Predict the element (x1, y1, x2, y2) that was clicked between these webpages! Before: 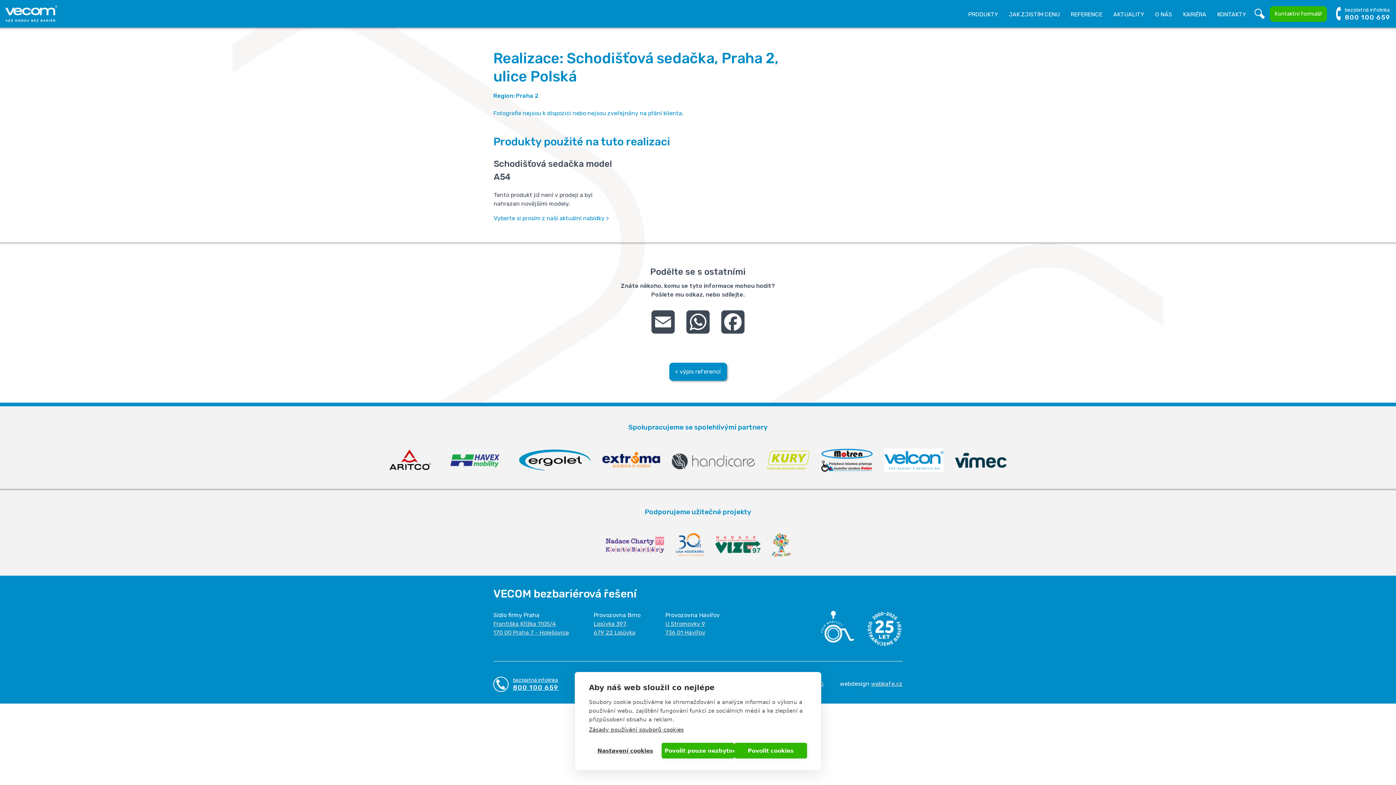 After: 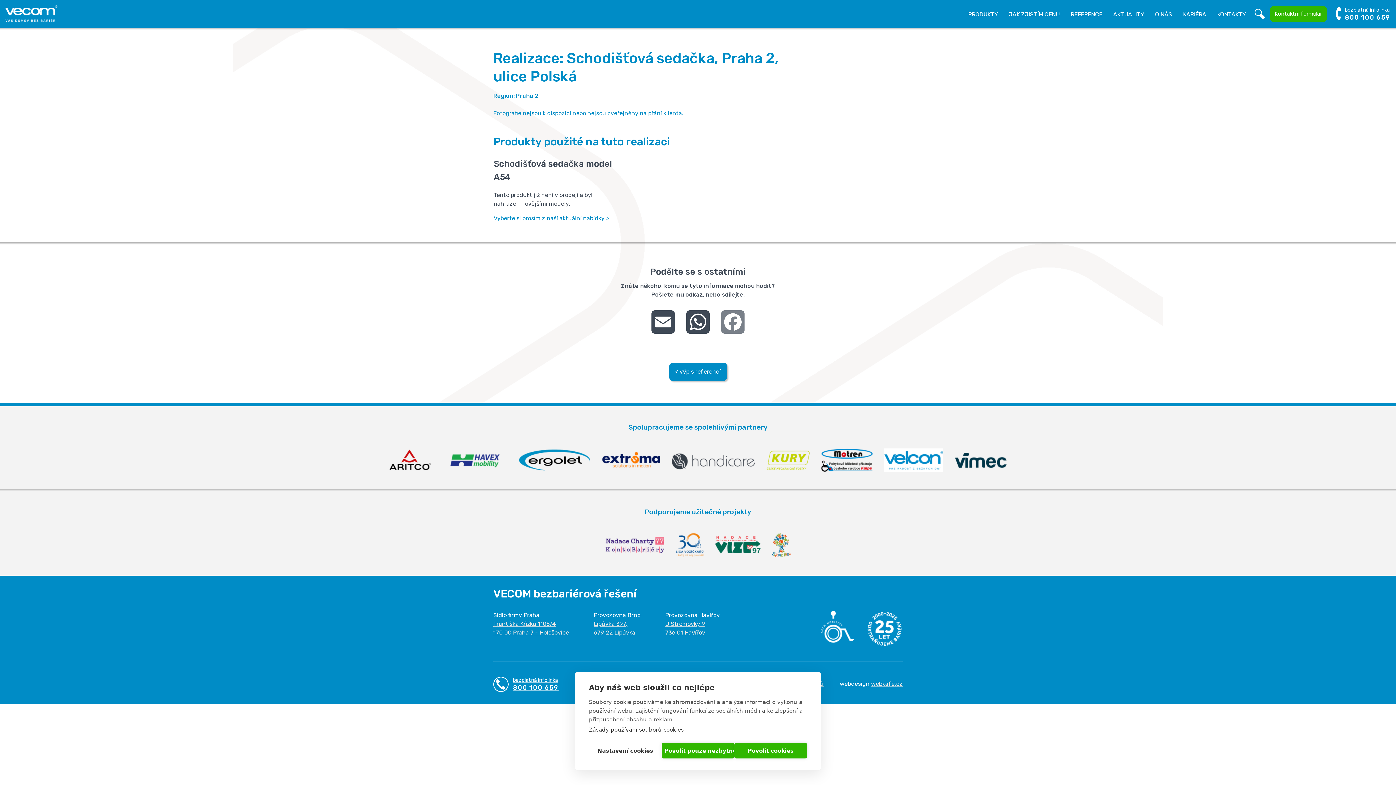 Action: bbox: (715, 310, 750, 333) label: Facebook